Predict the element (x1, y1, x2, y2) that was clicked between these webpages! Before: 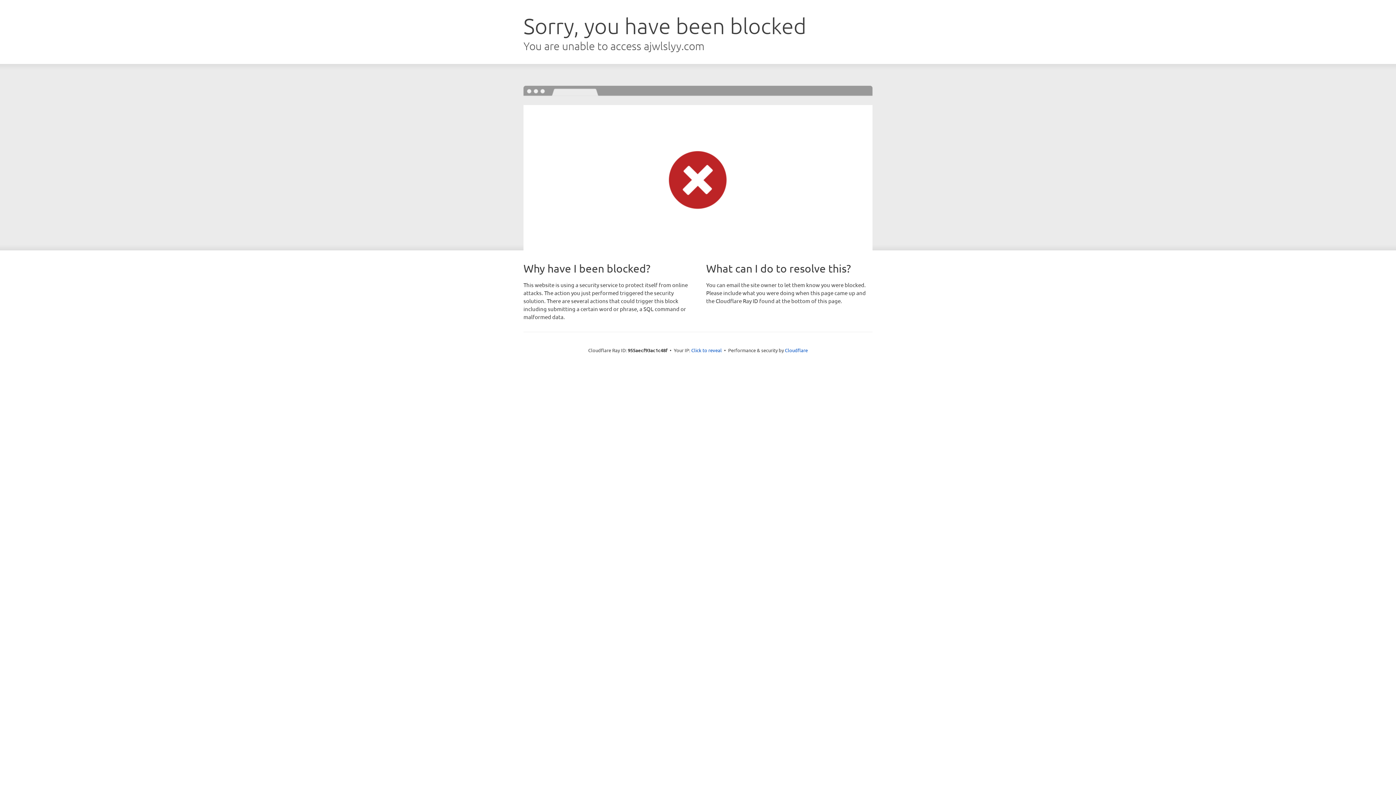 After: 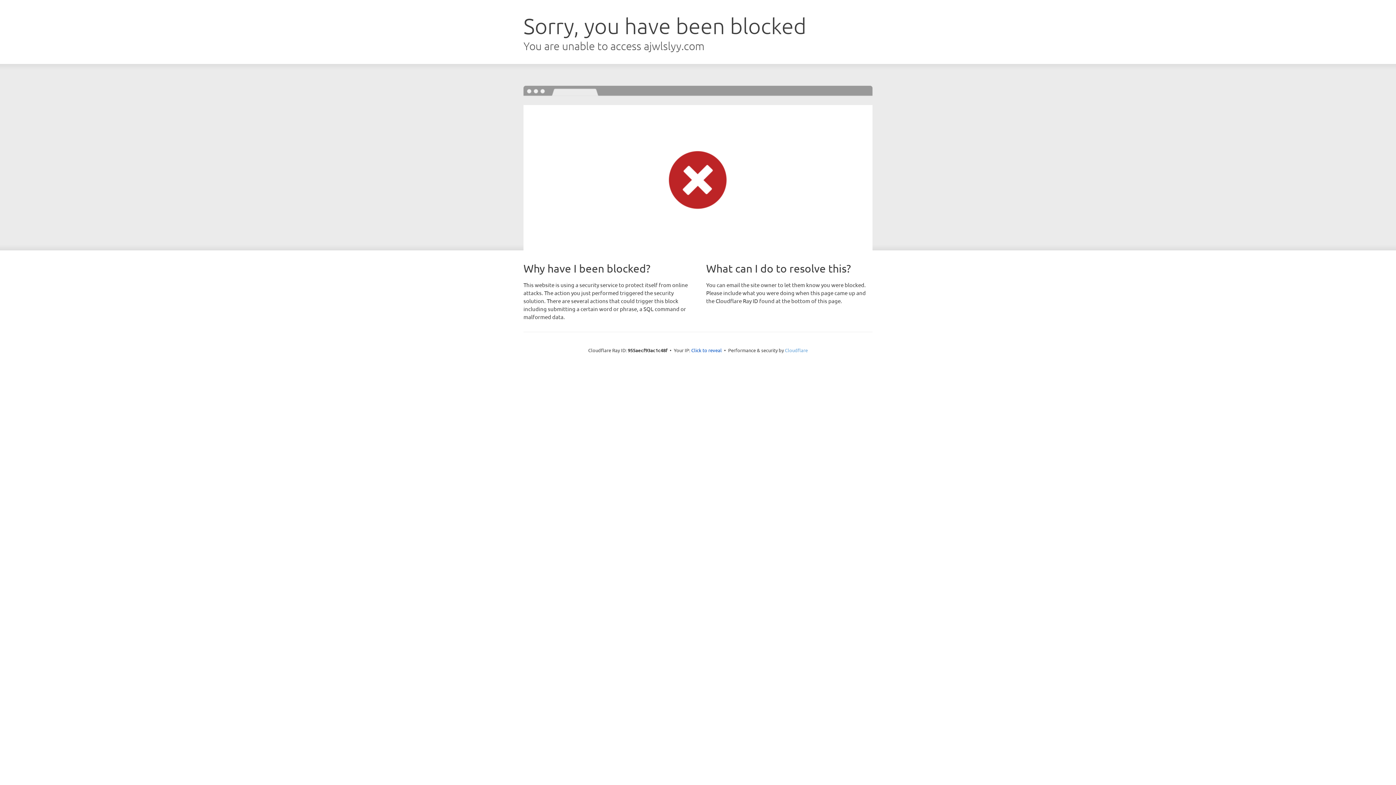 Action: label: Cloudflare bbox: (785, 347, 808, 353)